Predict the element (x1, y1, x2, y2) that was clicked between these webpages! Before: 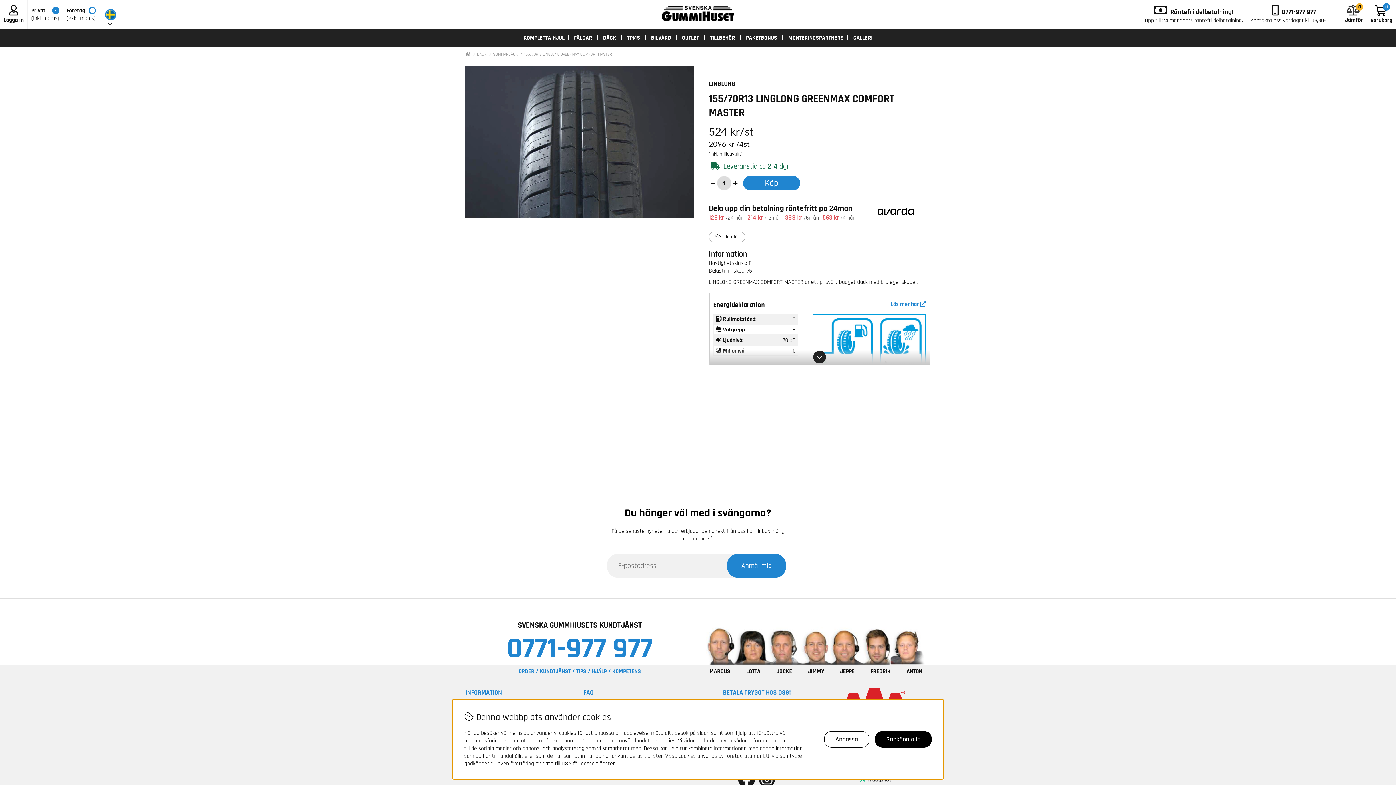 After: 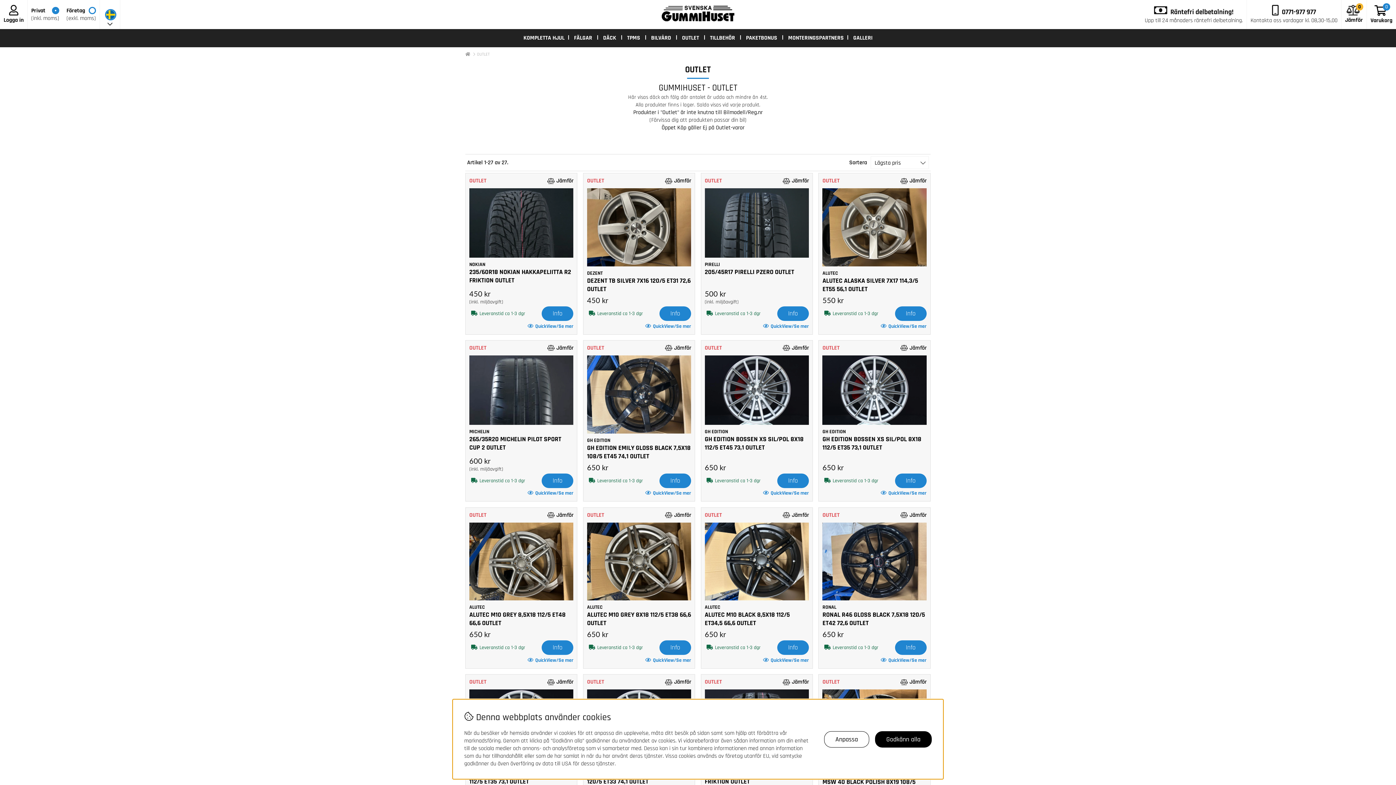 Action: label: OUTLET bbox: (678, 29, 702, 47)